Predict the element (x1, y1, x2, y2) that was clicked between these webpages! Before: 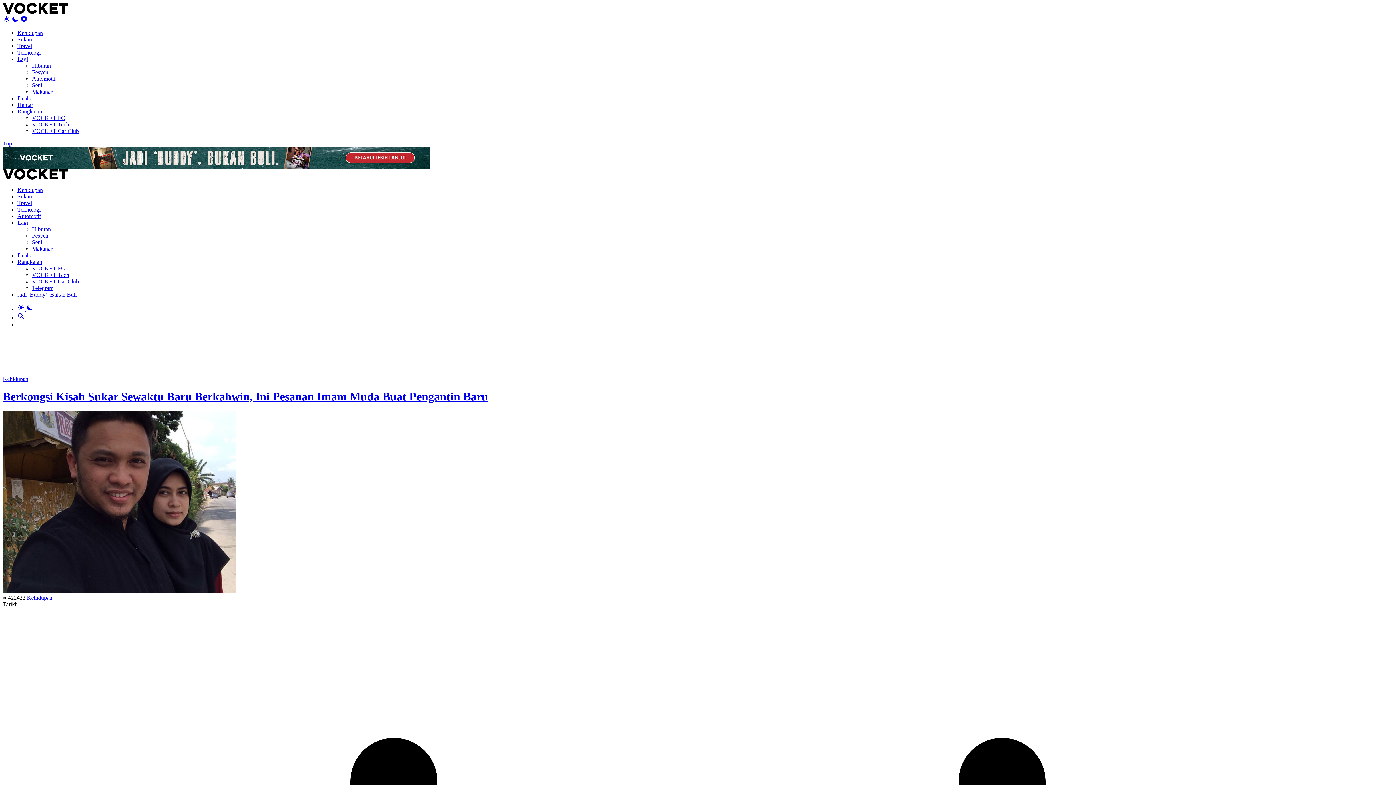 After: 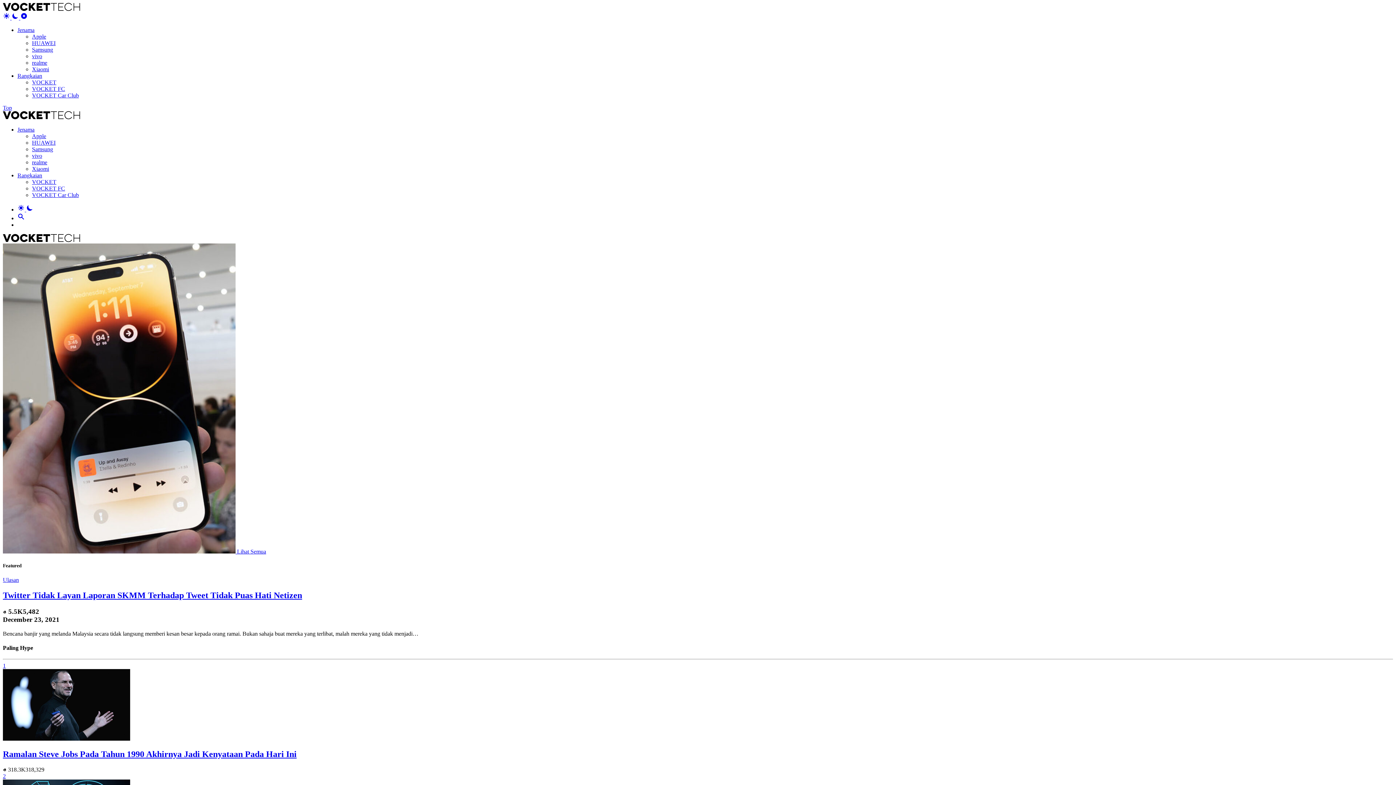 Action: label: VOCKET Tech bbox: (32, 272, 69, 278)